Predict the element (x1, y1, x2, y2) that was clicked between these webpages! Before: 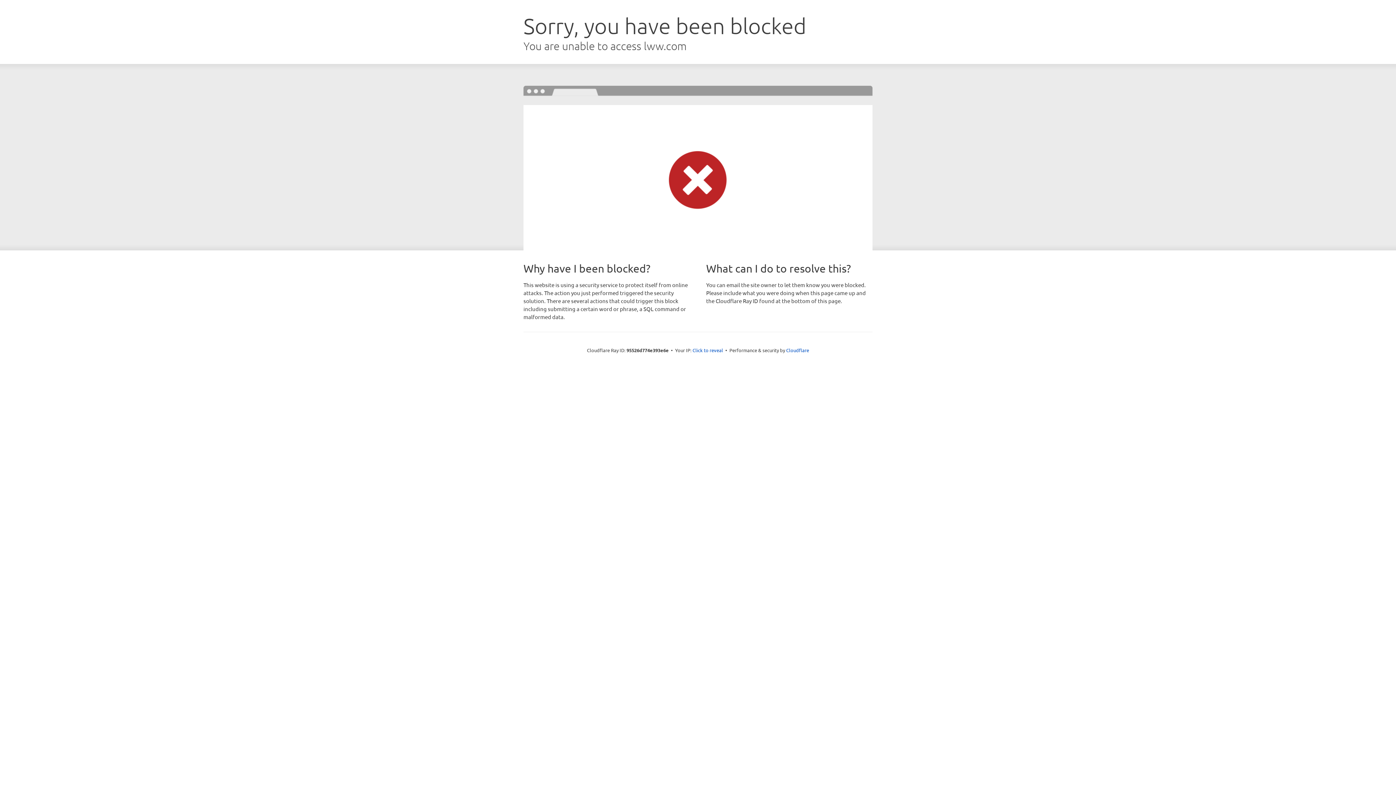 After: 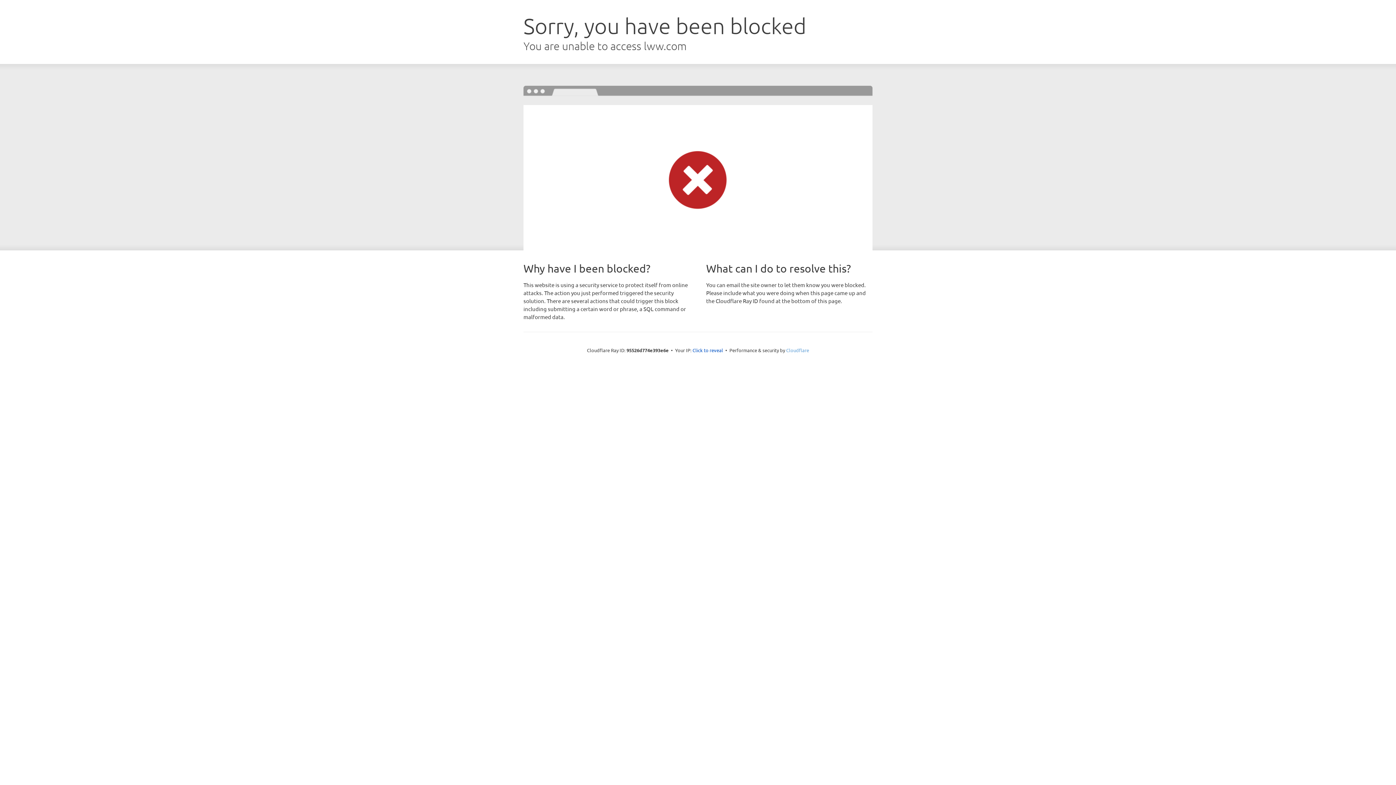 Action: label: Cloudflare bbox: (786, 347, 809, 353)